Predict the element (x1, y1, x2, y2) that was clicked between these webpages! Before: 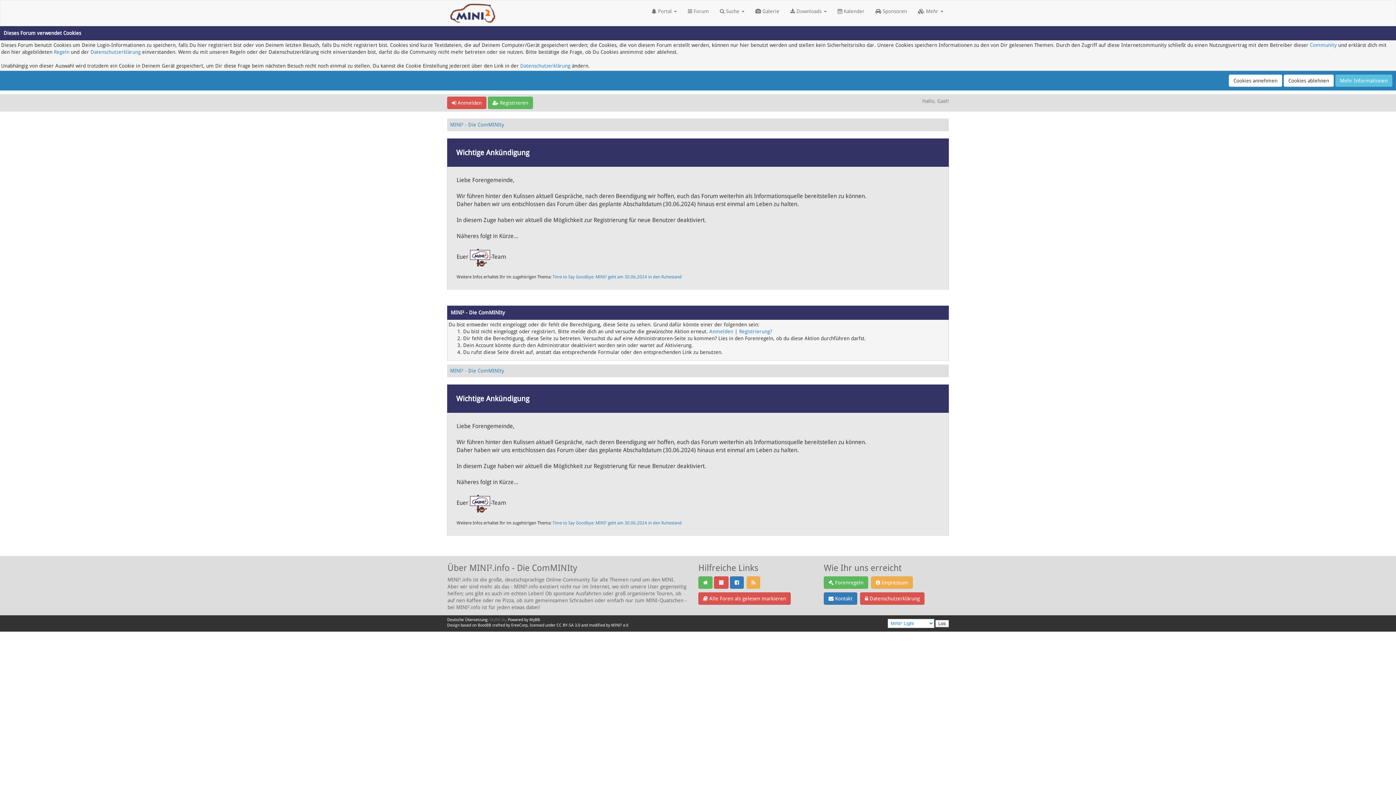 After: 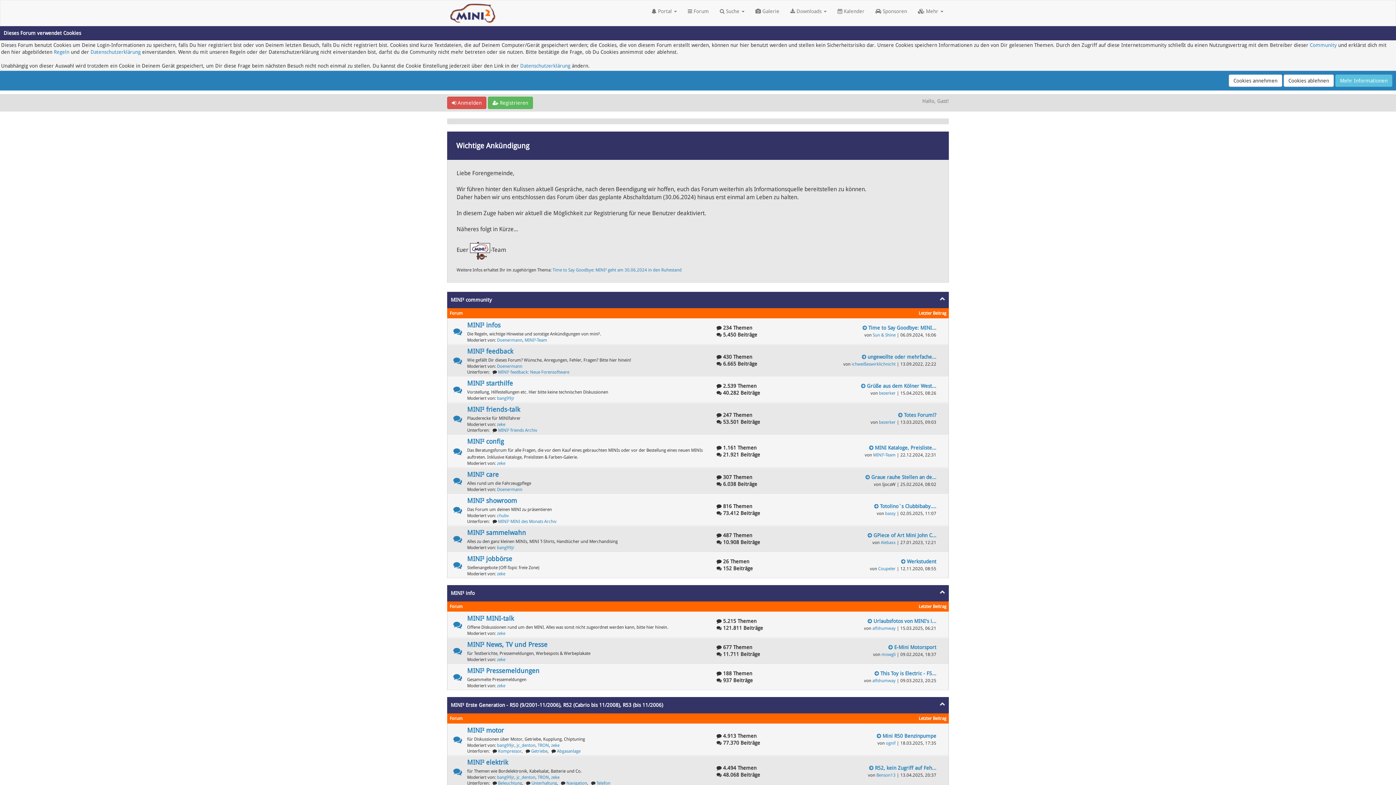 Action: bbox: (698, 576, 712, 589)